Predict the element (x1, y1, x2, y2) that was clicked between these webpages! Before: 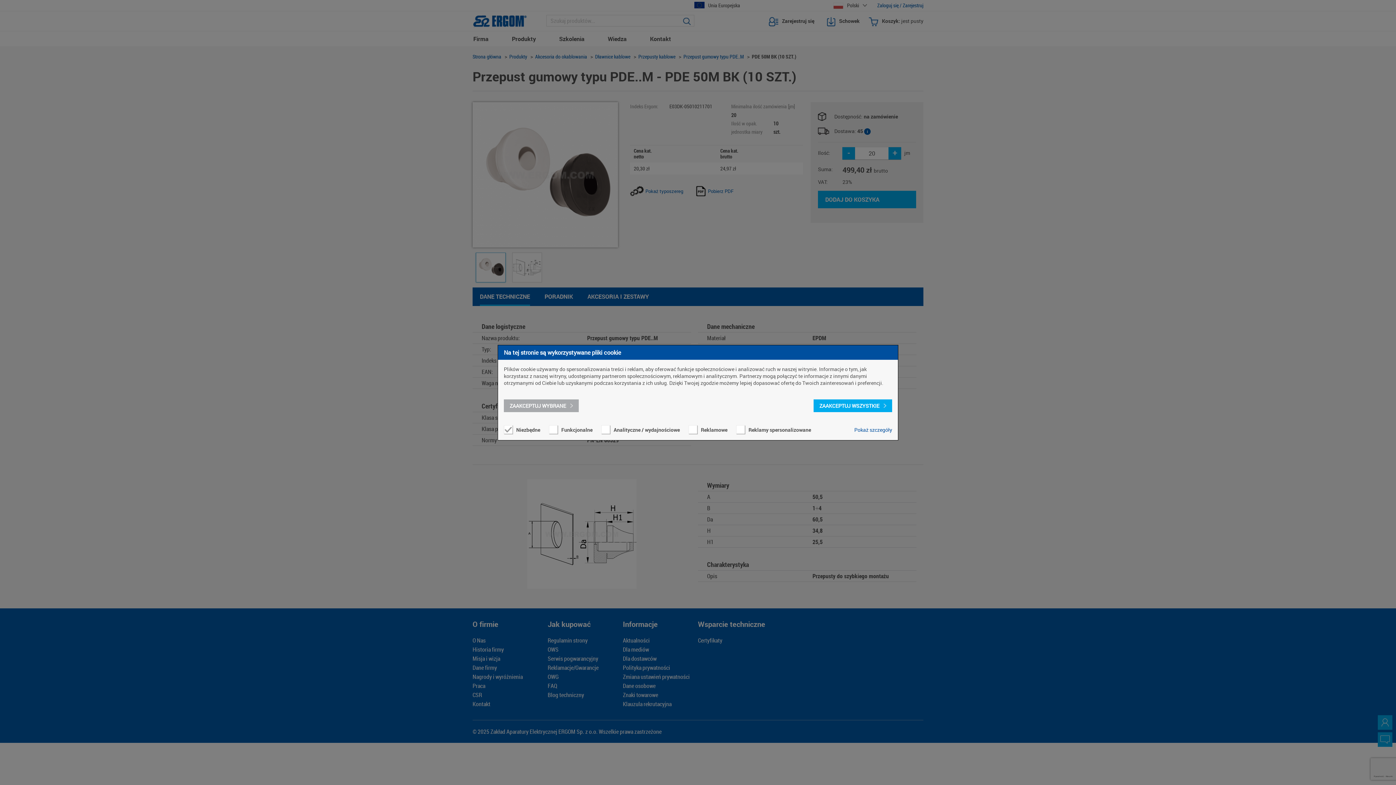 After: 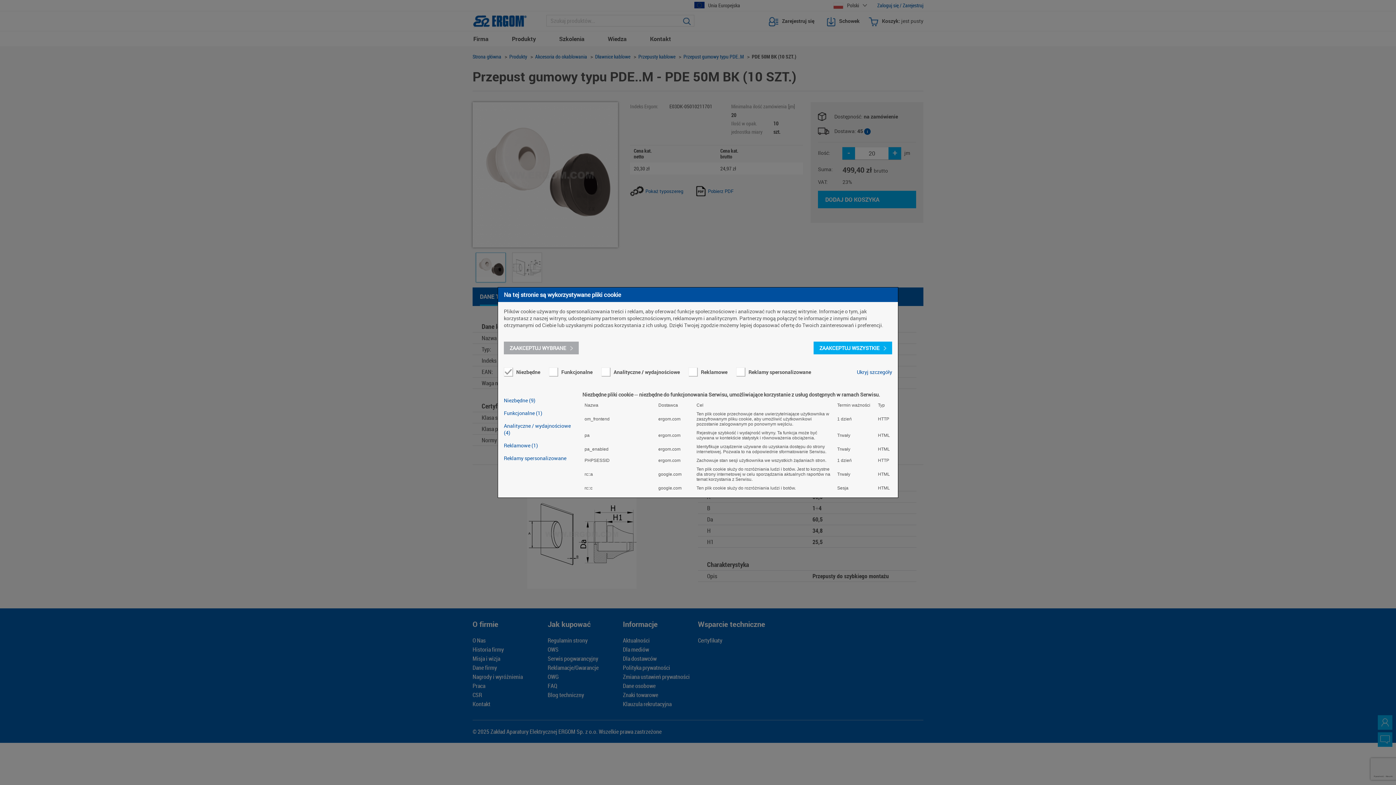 Action: bbox: (854, 425, 892, 434) label: Pokaż szczegóły